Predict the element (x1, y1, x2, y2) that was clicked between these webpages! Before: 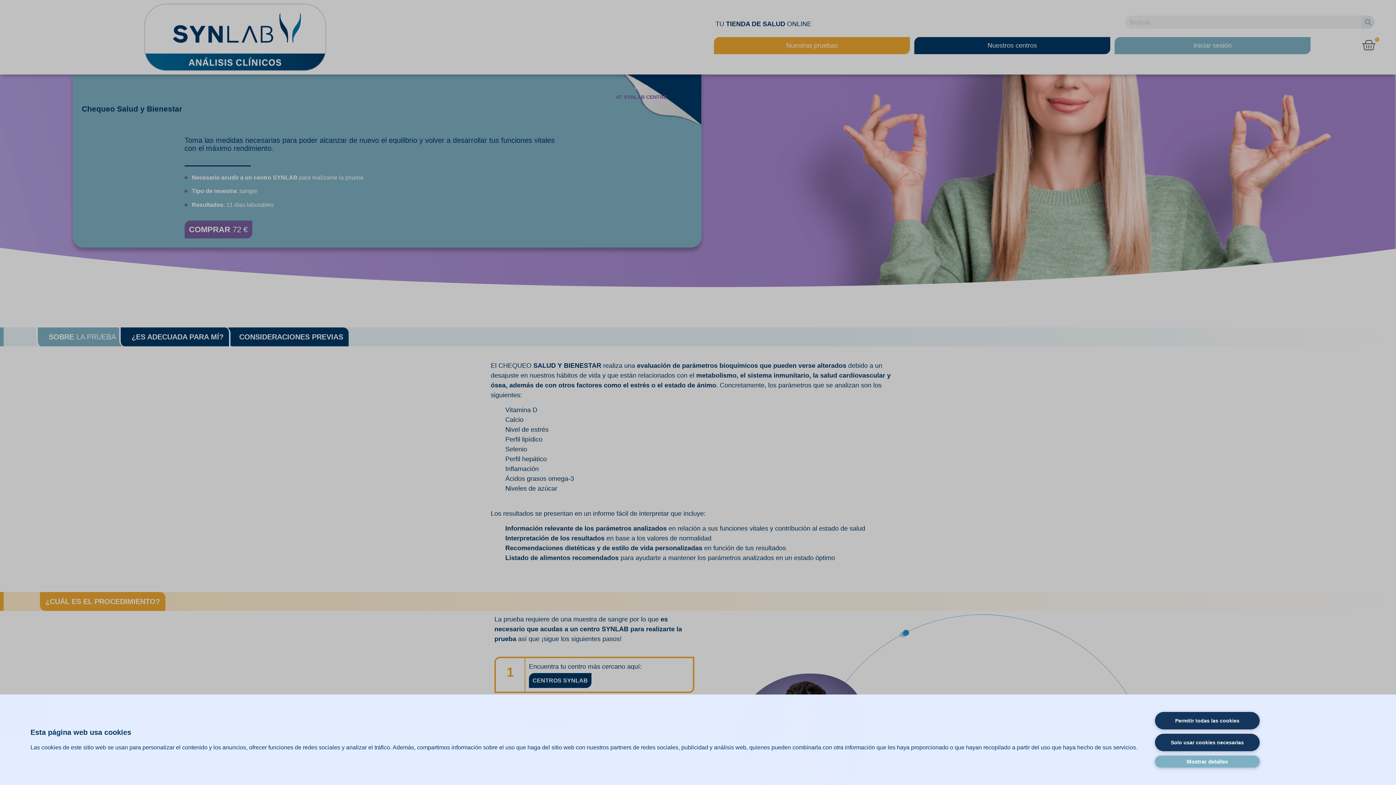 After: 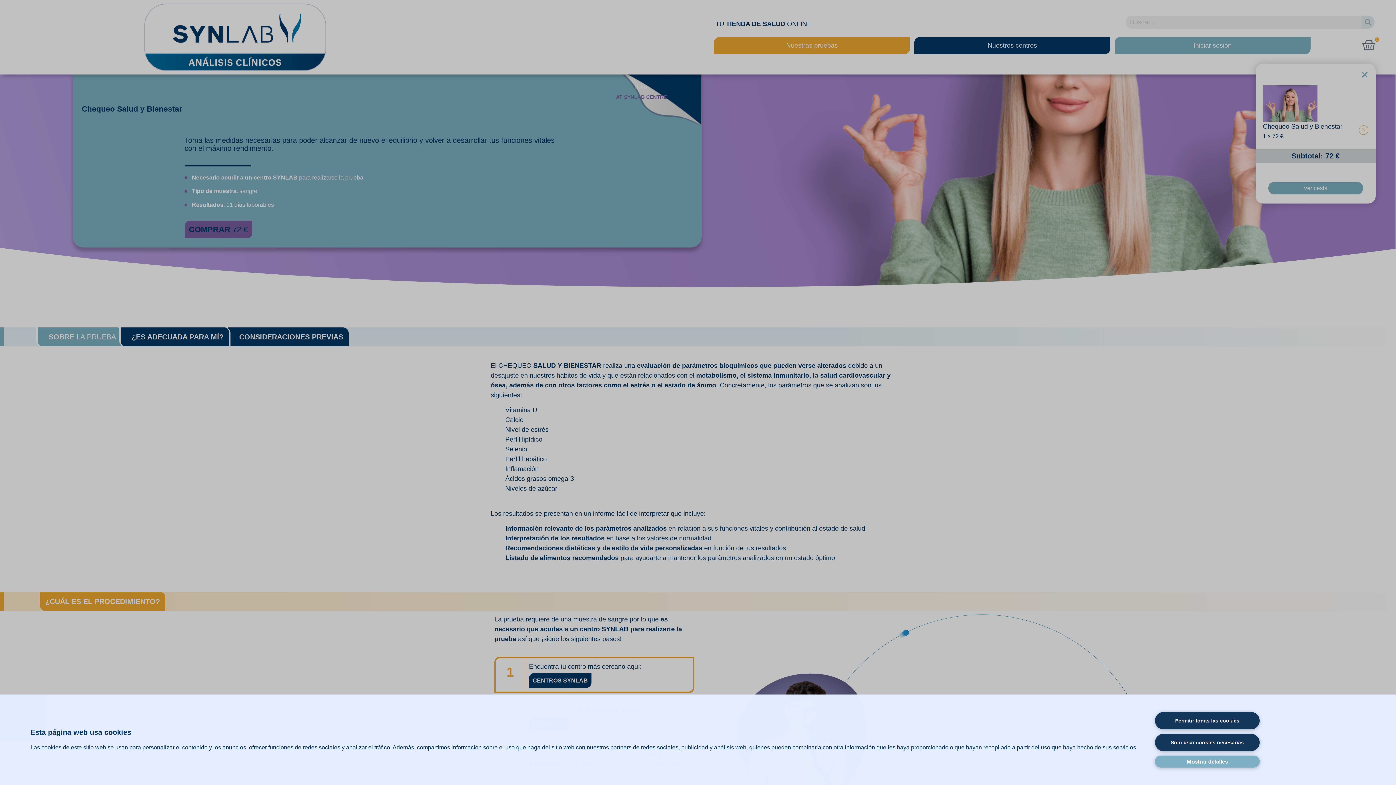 Action: label: COMPRAR 72 € bbox: (184, 220, 252, 238)